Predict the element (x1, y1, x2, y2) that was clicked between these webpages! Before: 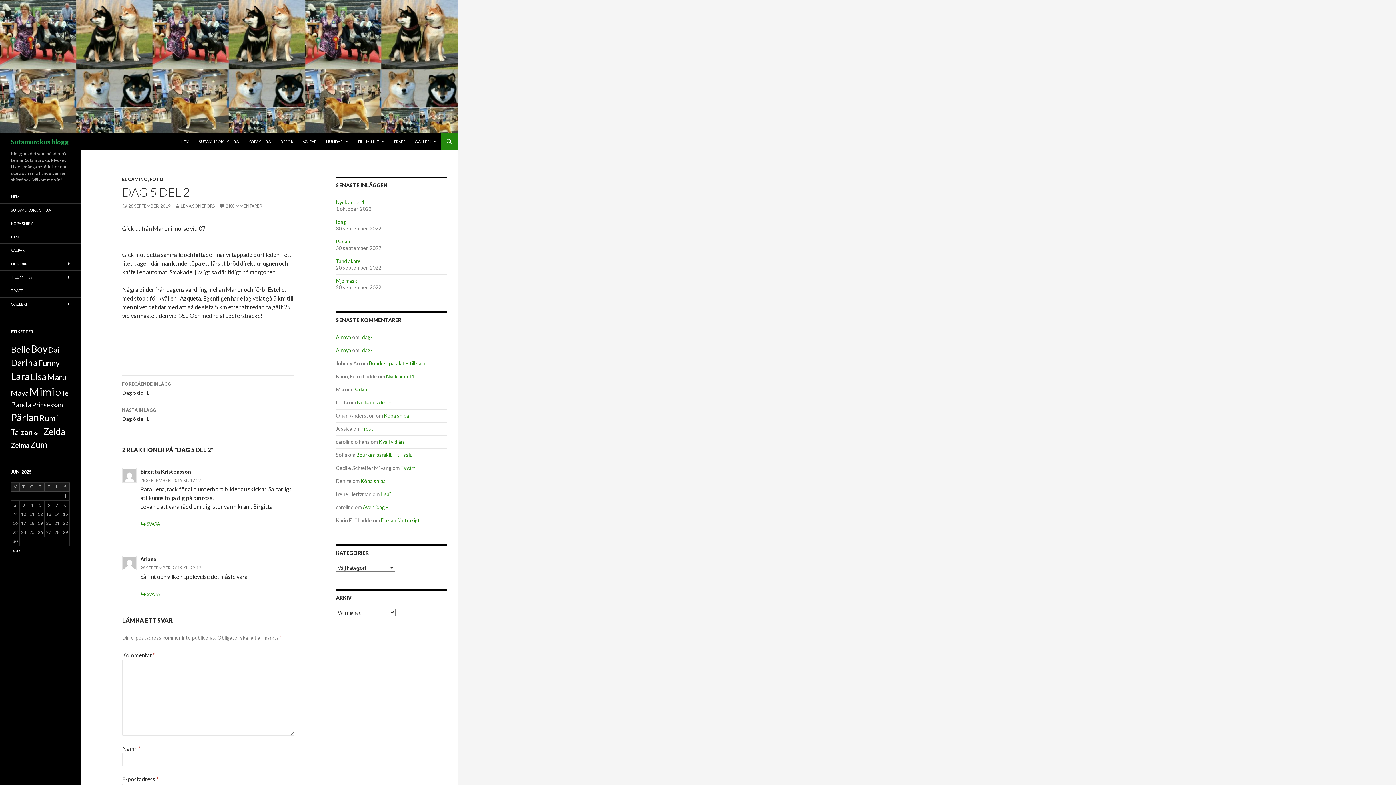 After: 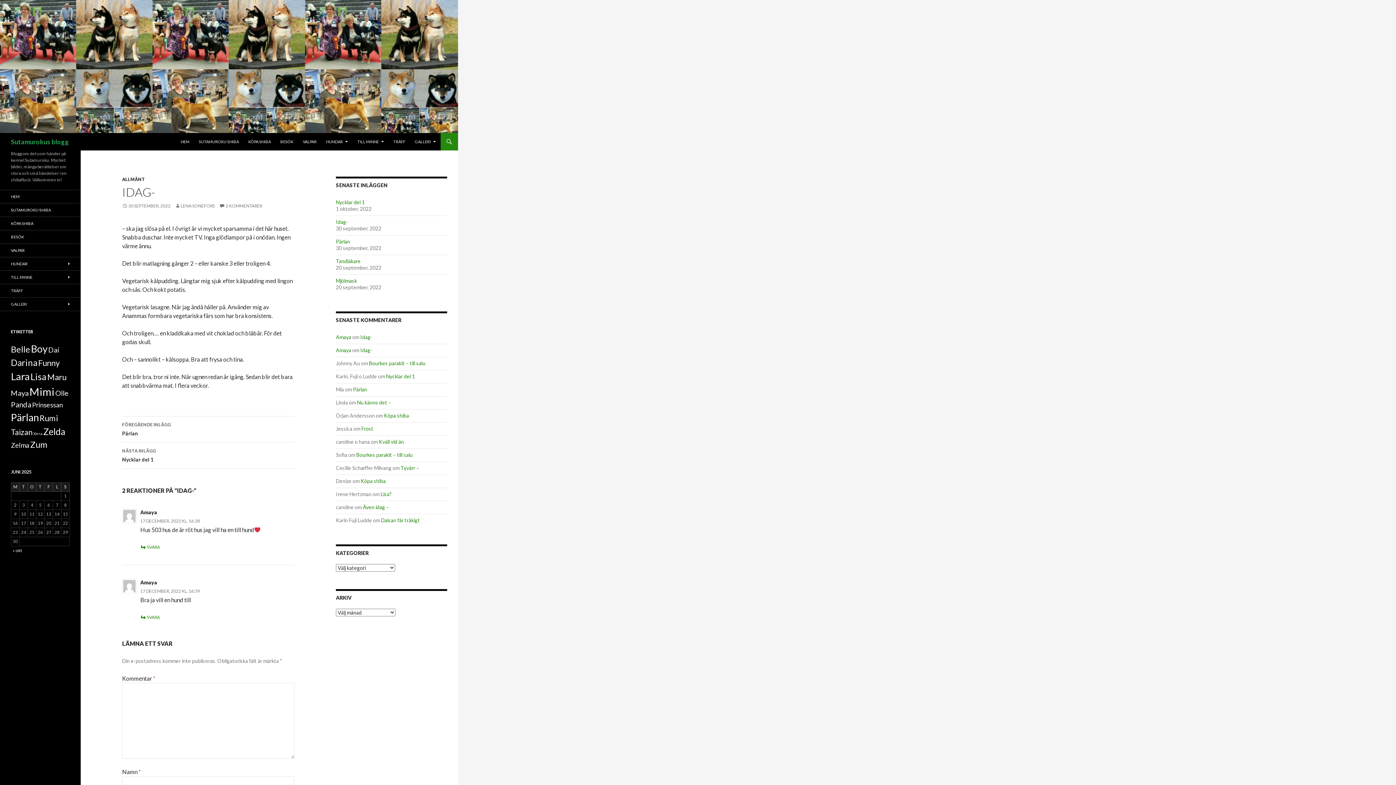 Action: label: Idag- bbox: (336, 218, 348, 225)